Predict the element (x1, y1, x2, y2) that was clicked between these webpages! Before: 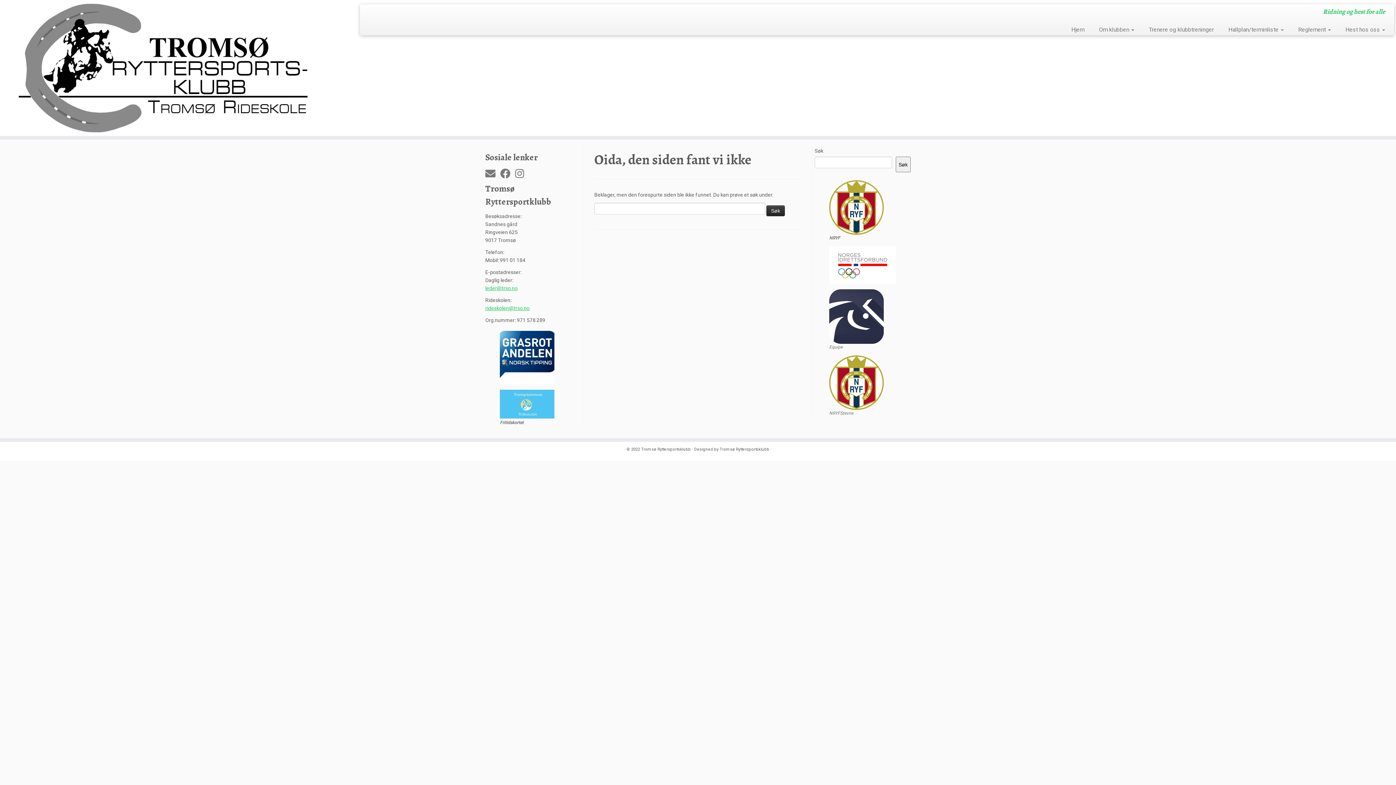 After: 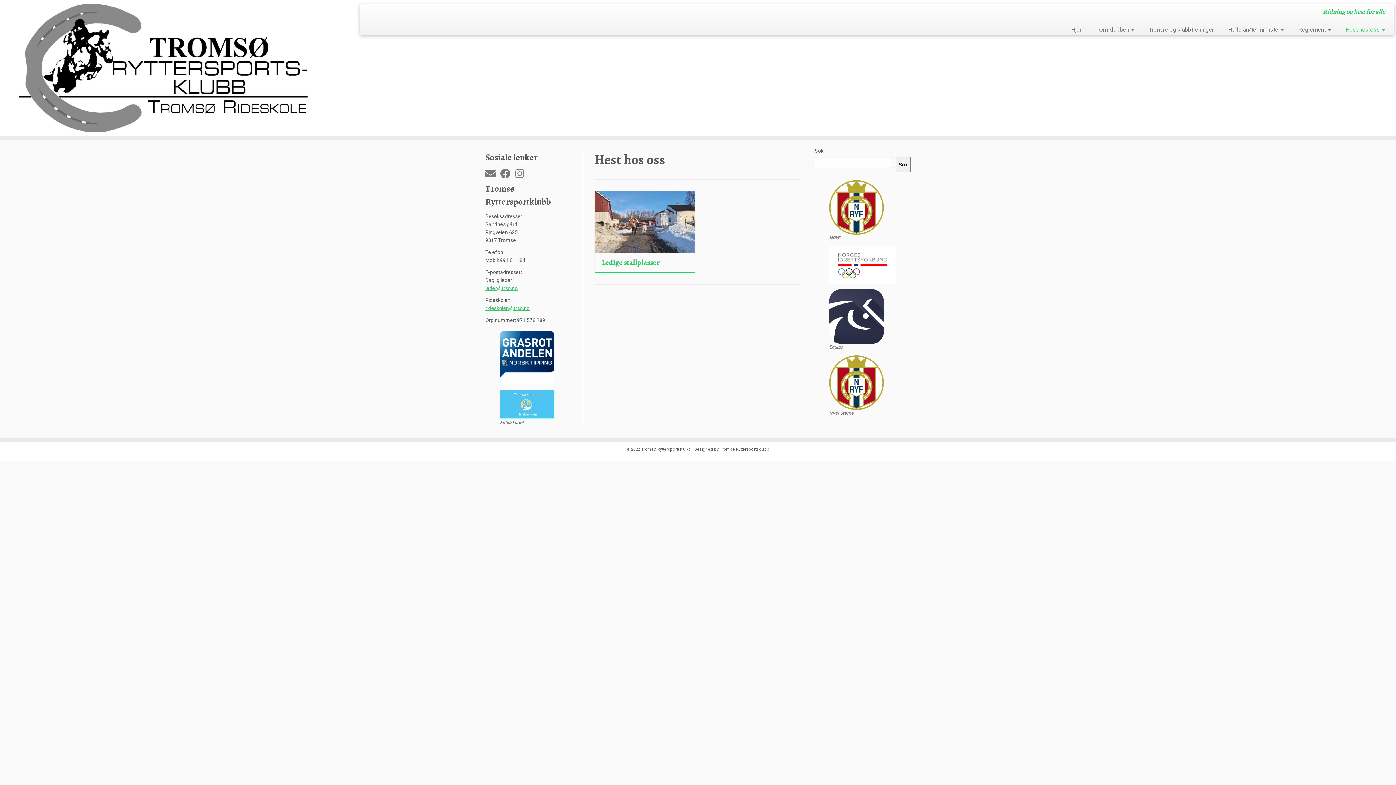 Action: label: Hest hos oss  bbox: (1338, 24, 1385, 35)